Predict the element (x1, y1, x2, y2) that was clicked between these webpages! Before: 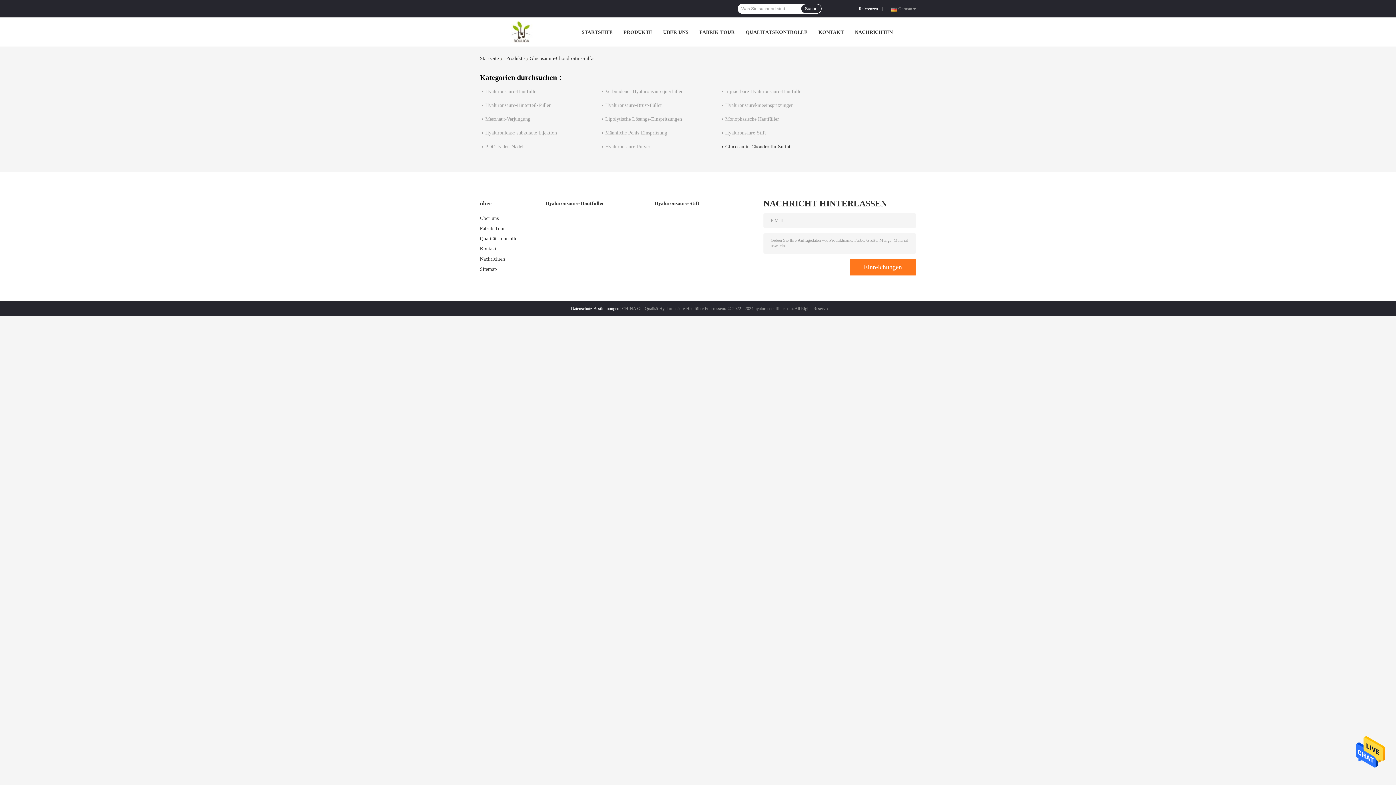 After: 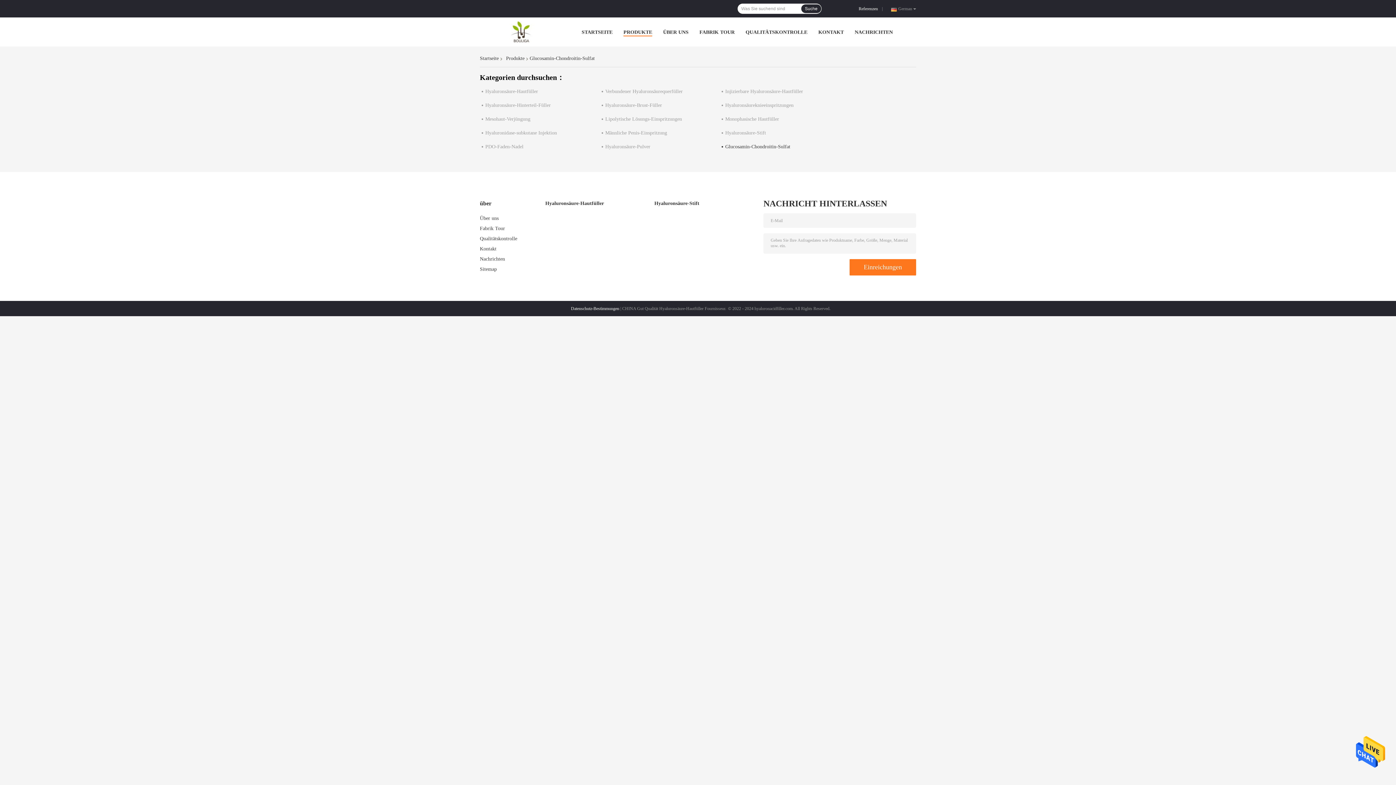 Action: label: Glucosamin-Chondroitin-Sulfat bbox: (725, 143, 790, 149)